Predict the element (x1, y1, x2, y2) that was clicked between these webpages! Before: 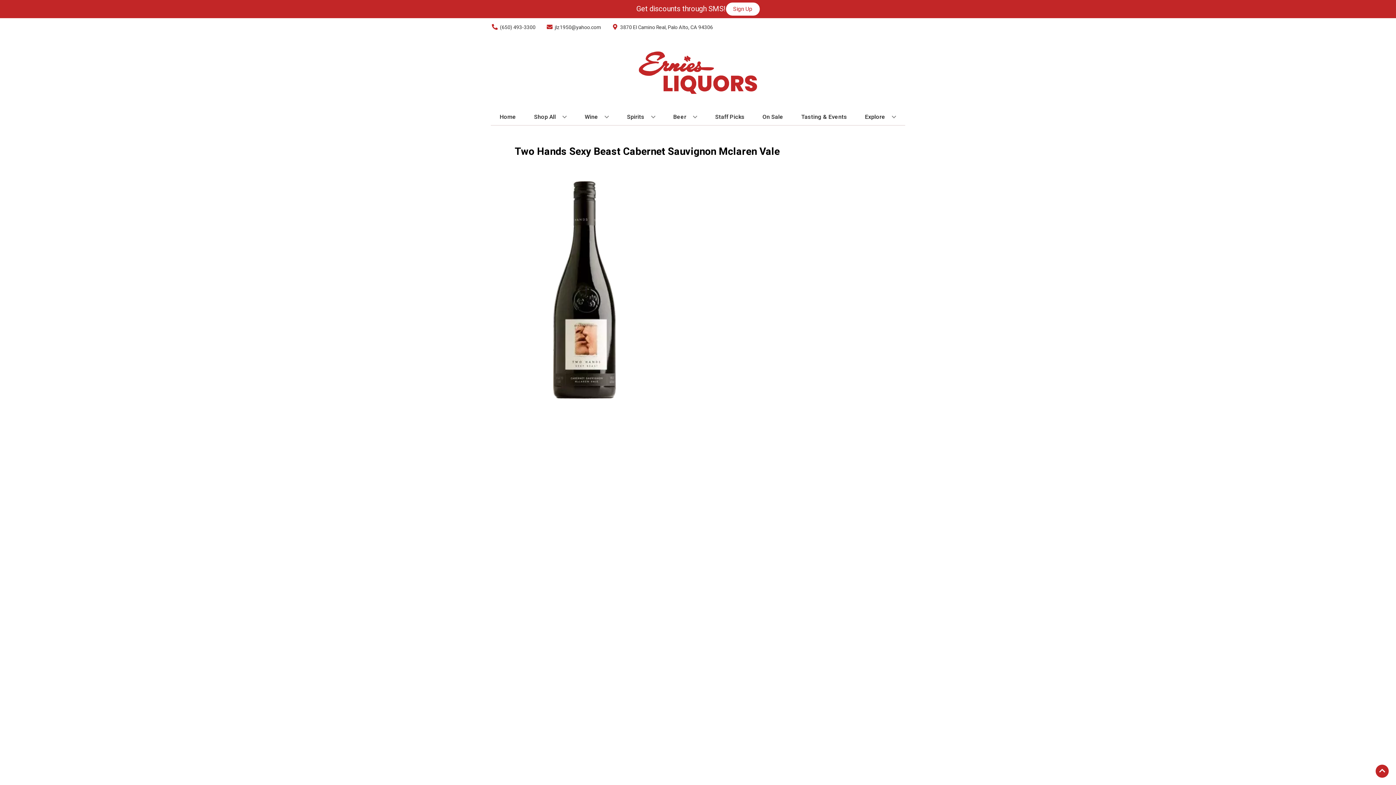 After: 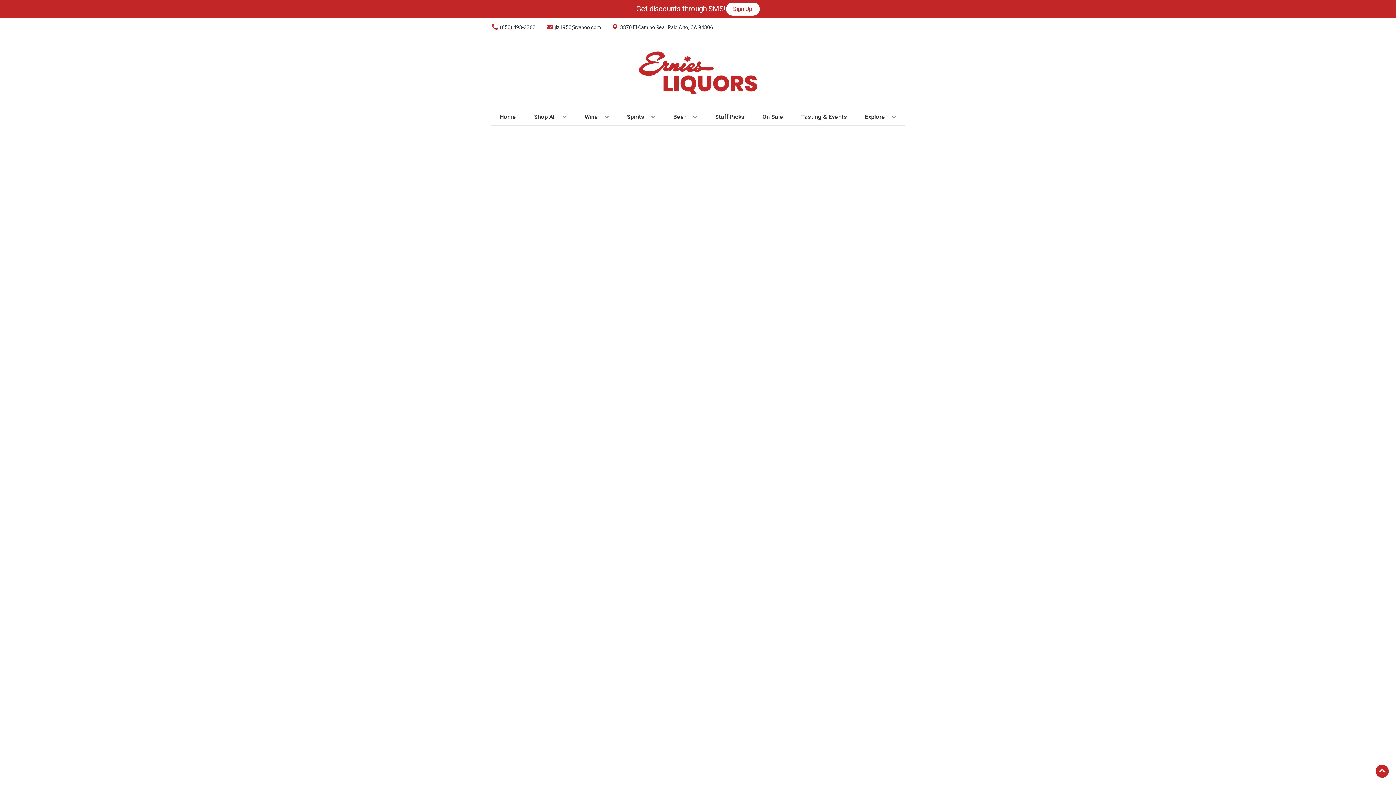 Action: label: On Sale bbox: (759, 109, 786, 125)